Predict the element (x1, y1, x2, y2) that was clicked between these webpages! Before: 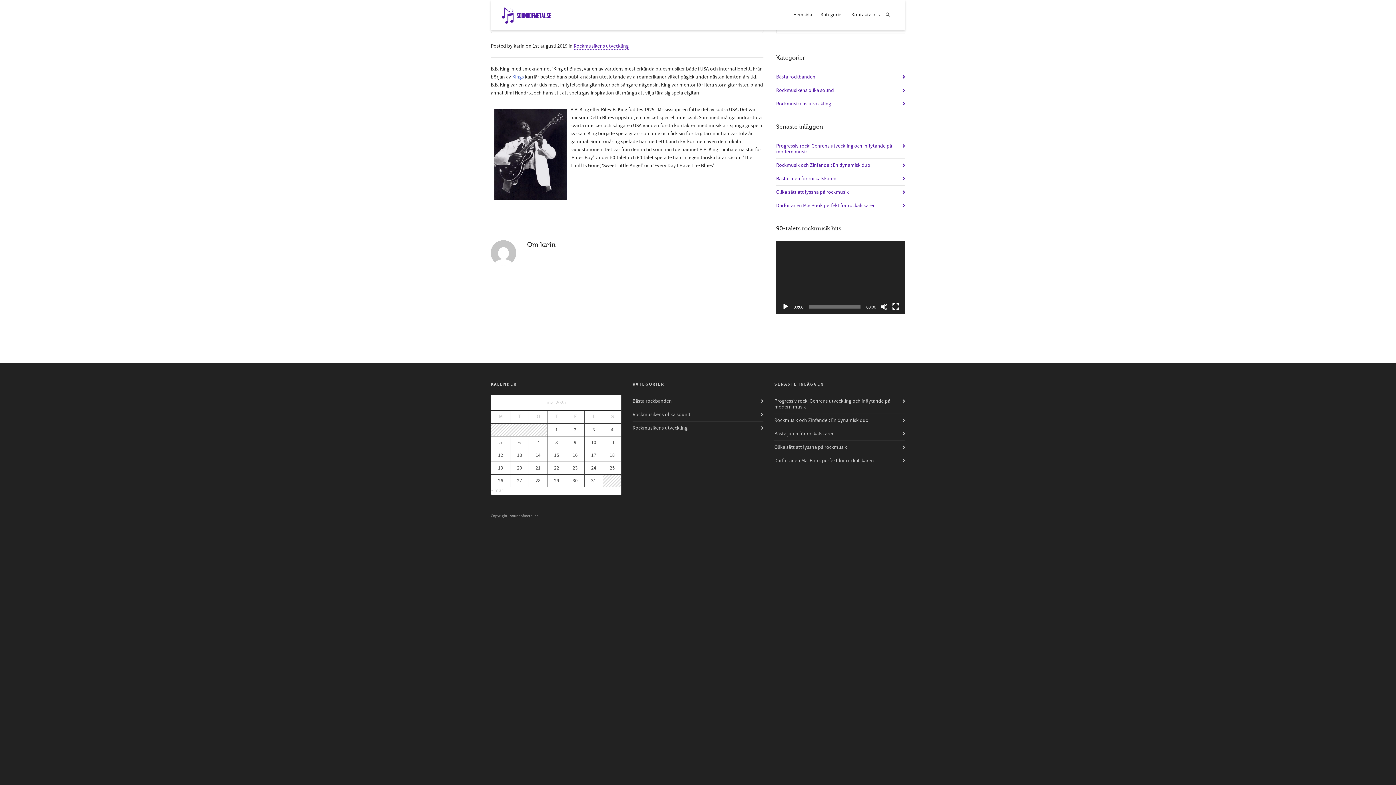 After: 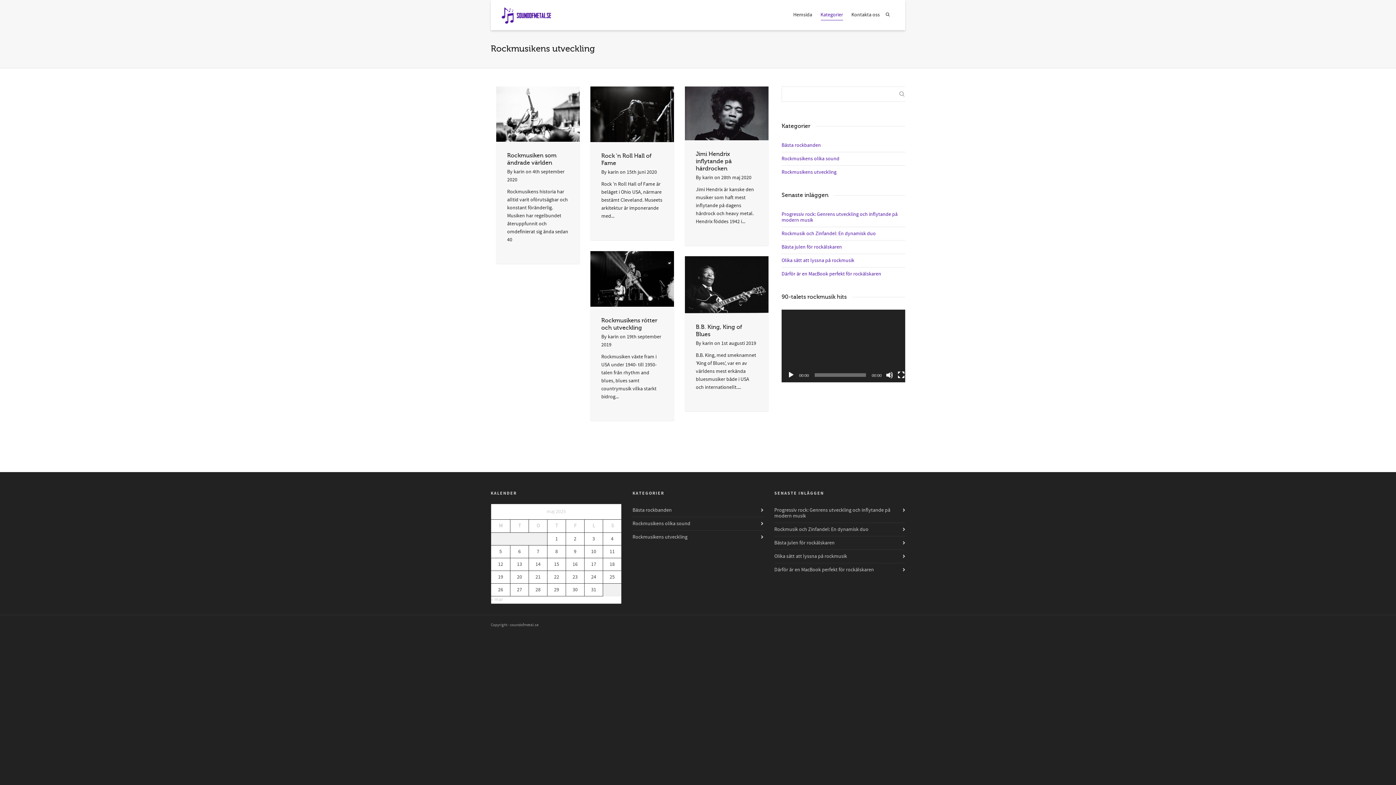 Action: label: Rockmusikens utveckling bbox: (632, 421, 763, 434)